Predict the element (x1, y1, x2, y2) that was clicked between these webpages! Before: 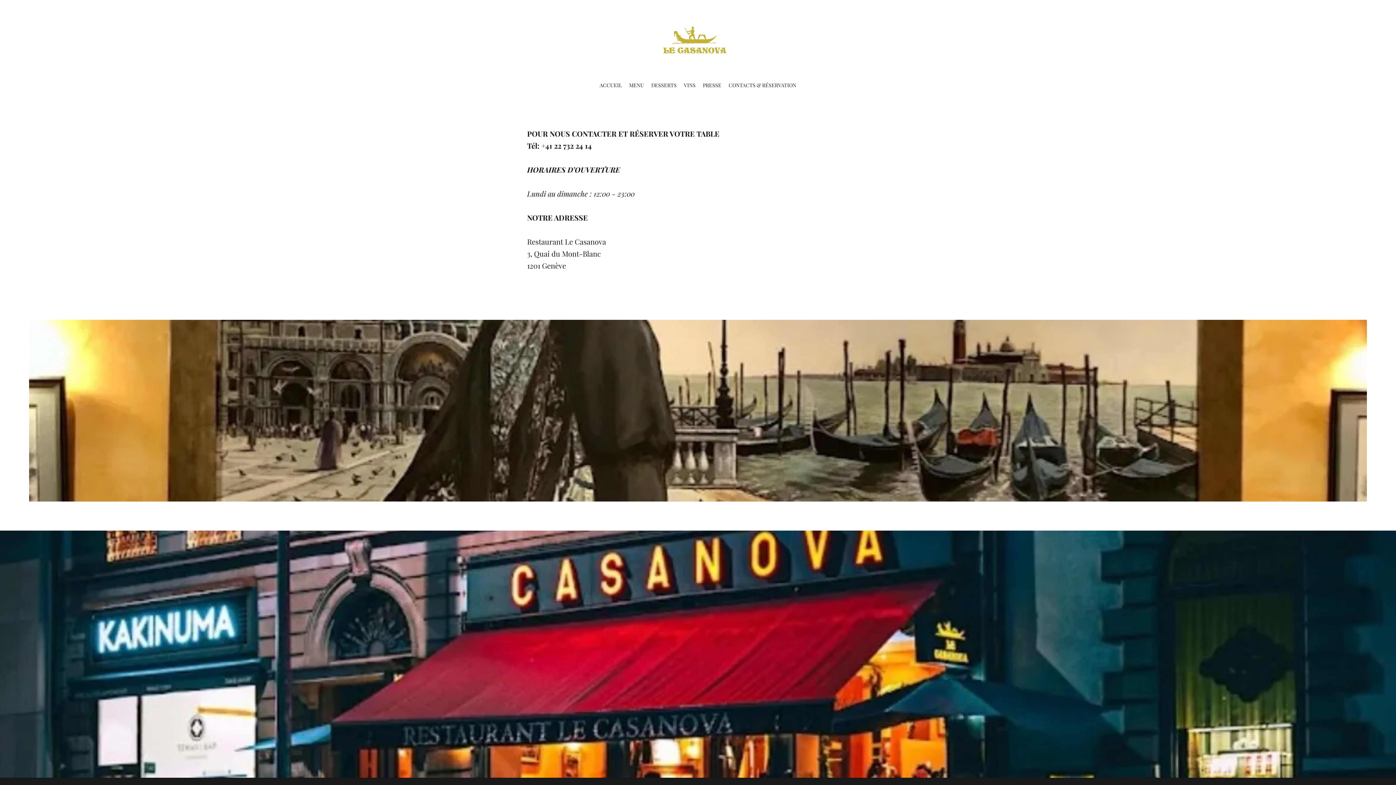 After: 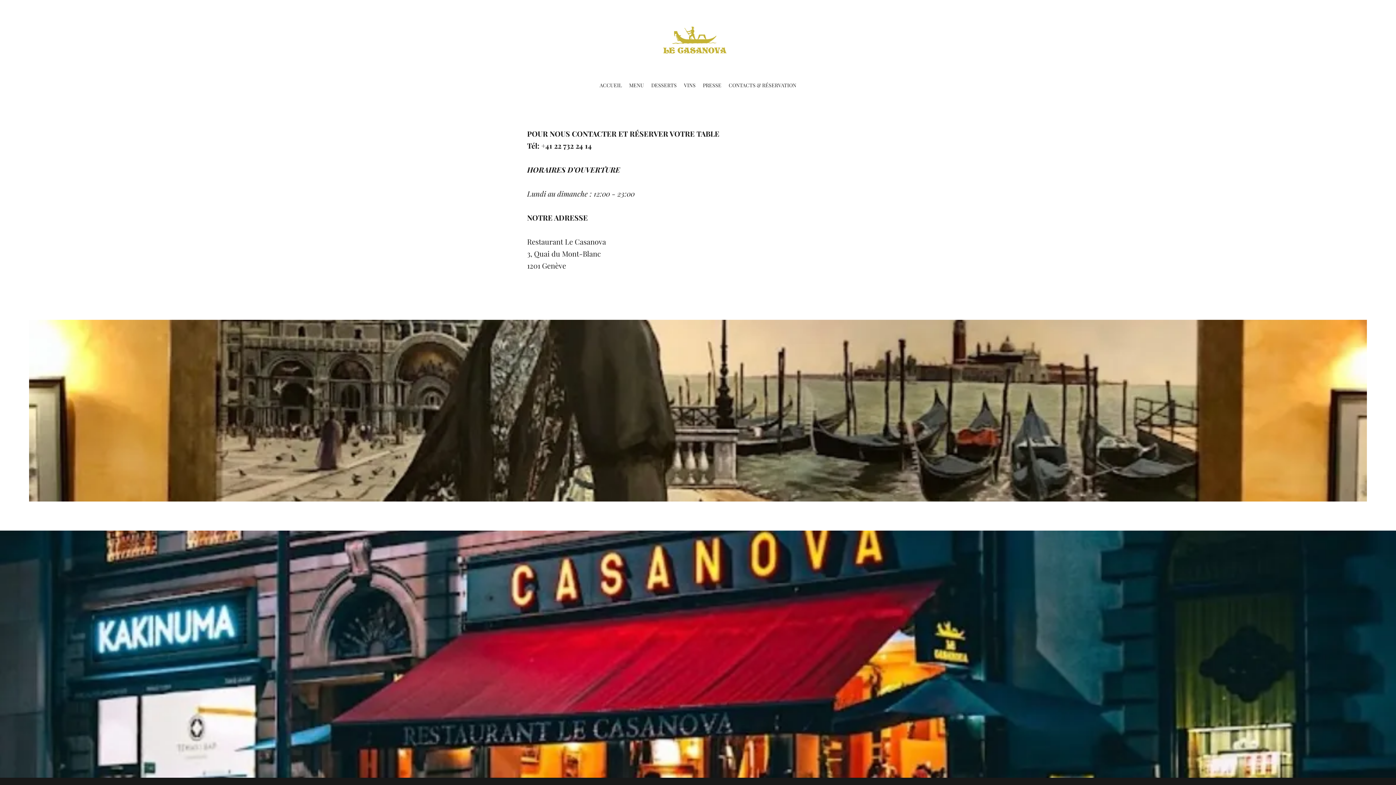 Action: label: CONTACTS & RÉSERVATION bbox: (725, 80, 800, 90)